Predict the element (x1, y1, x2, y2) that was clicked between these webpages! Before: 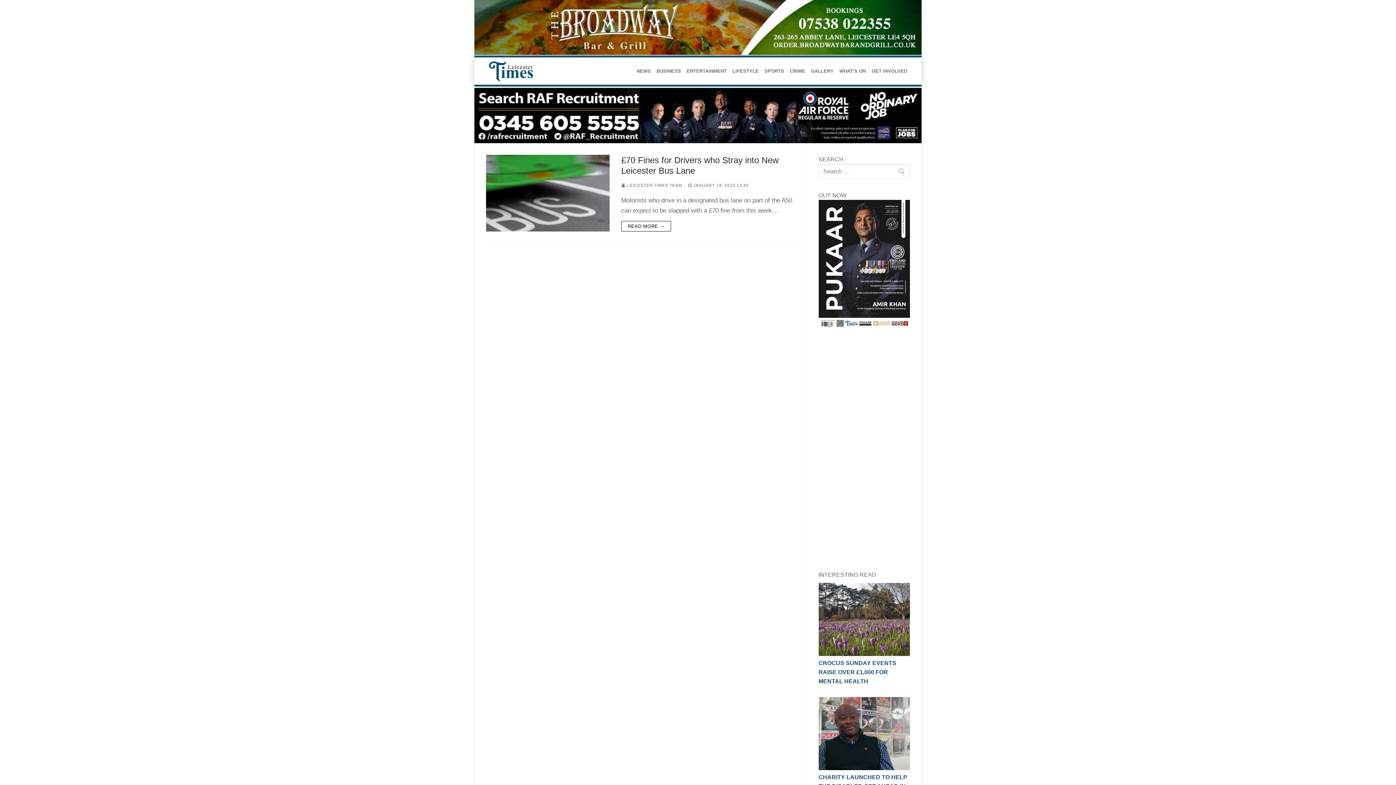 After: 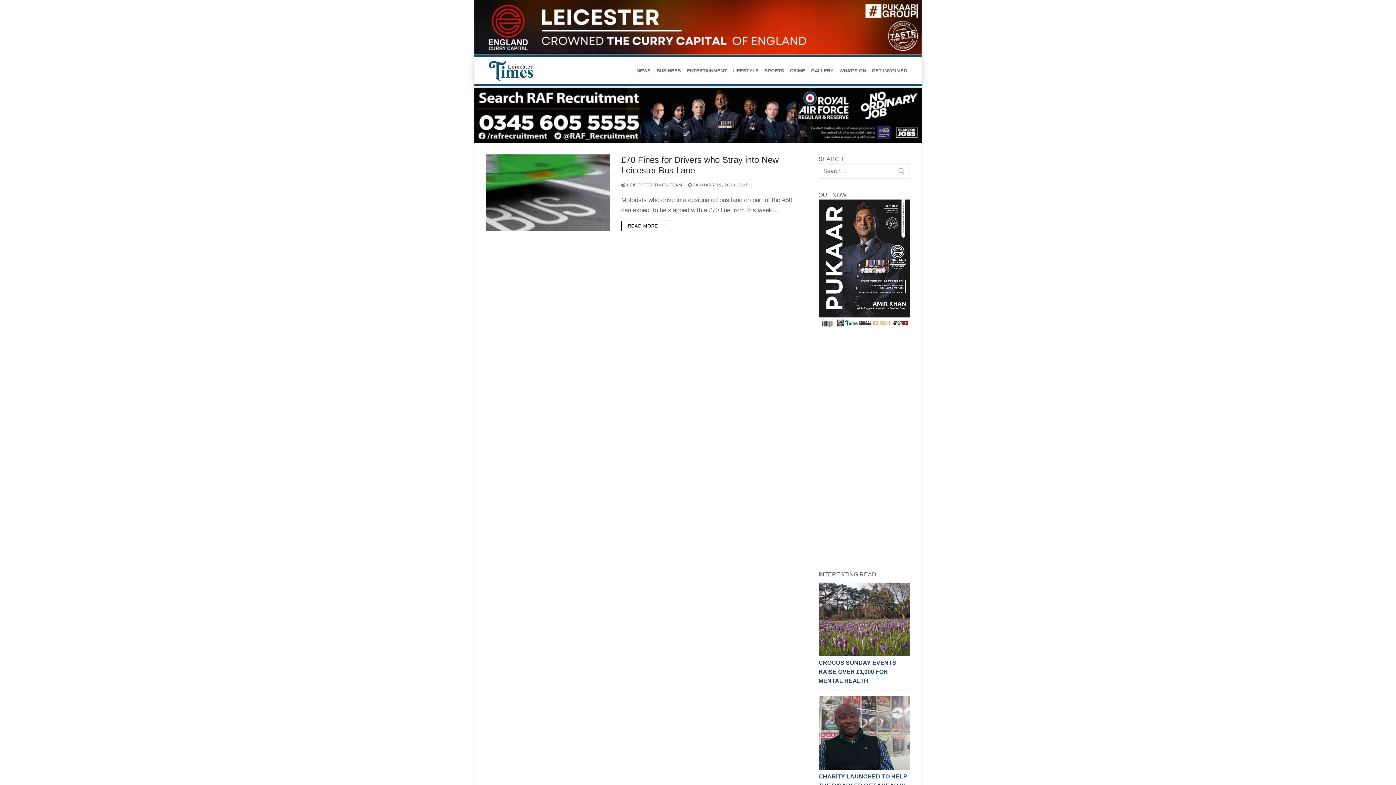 Action: bbox: (818, 199, 910, 328)